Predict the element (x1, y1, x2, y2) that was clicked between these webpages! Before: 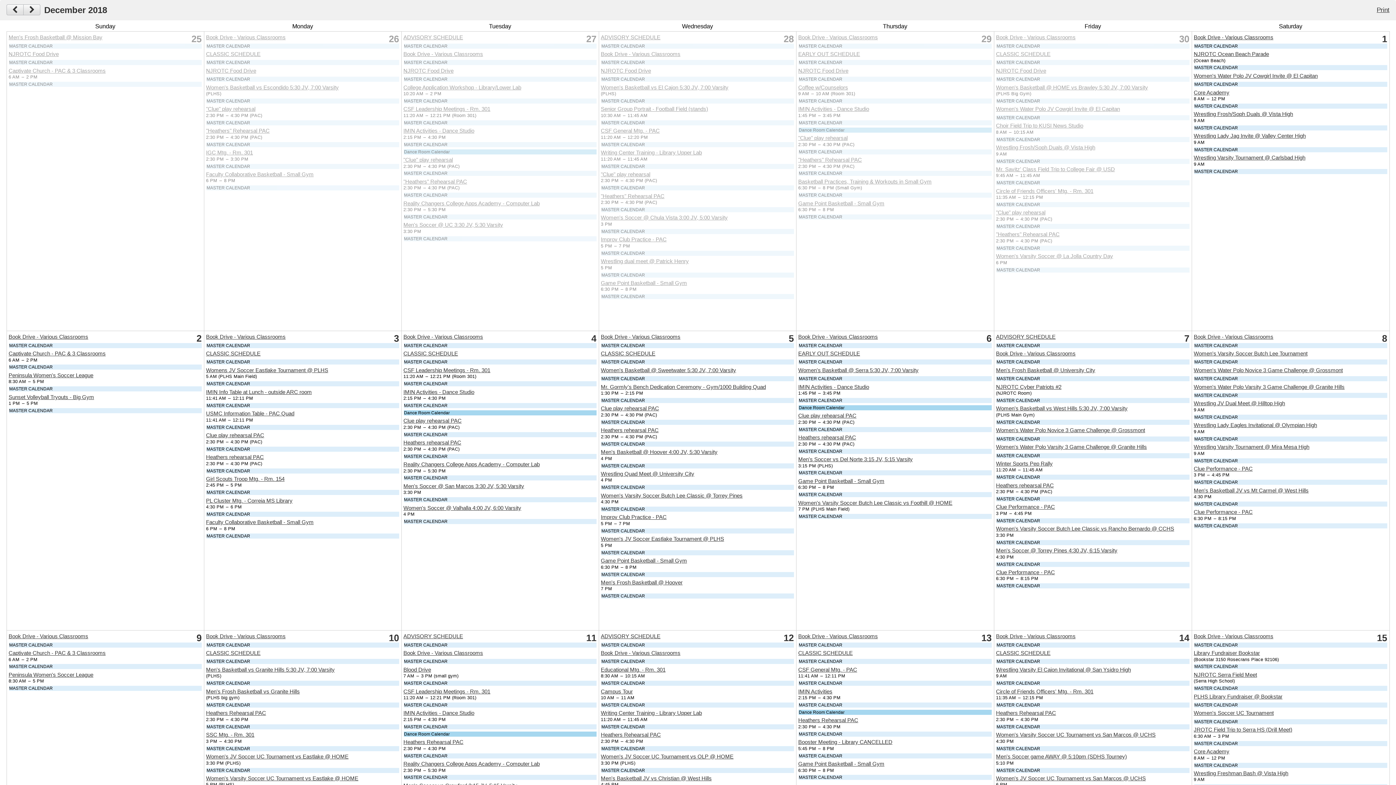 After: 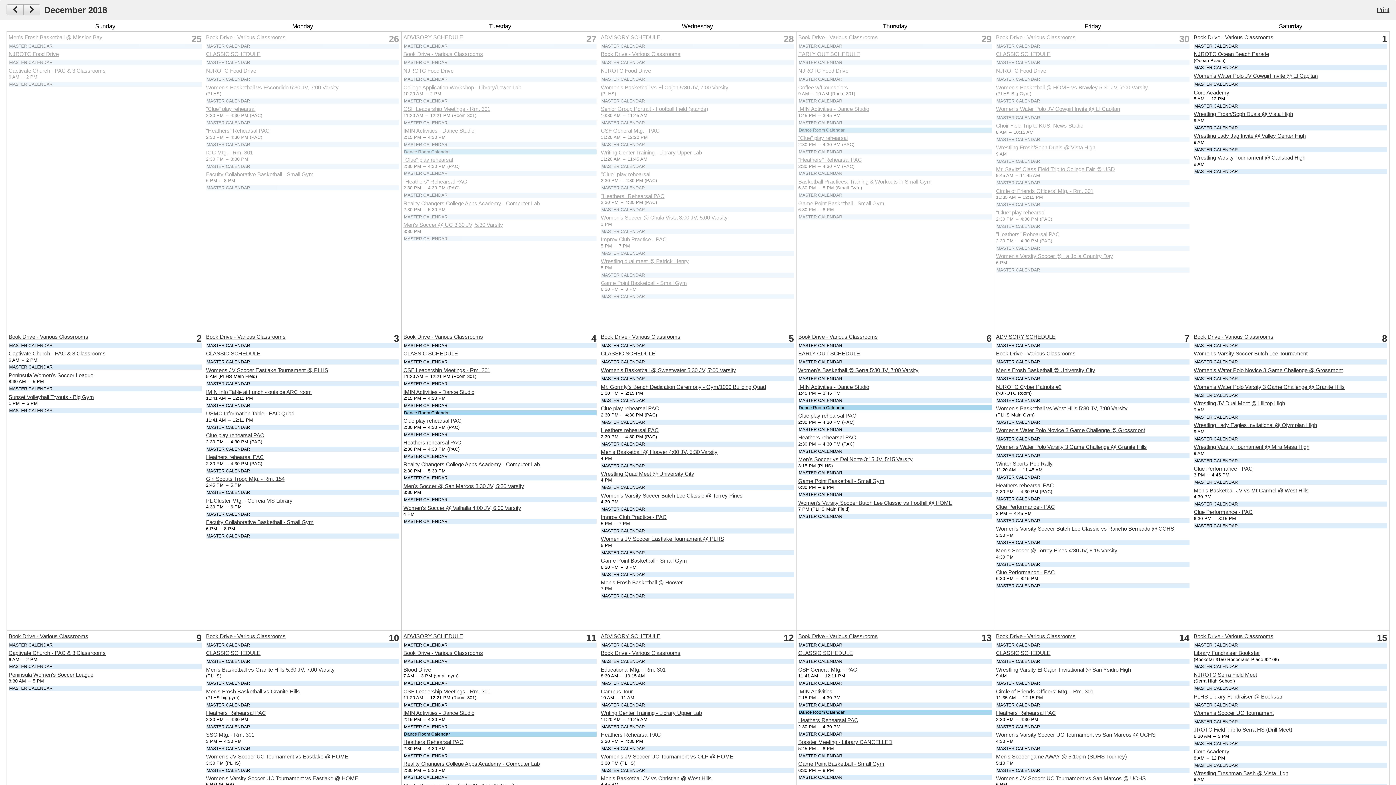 Action: bbox: (996, 547, 1117, 553) label: Men's Soccer @ Torrey Pines 4:30 JV, 6:15 Varsity